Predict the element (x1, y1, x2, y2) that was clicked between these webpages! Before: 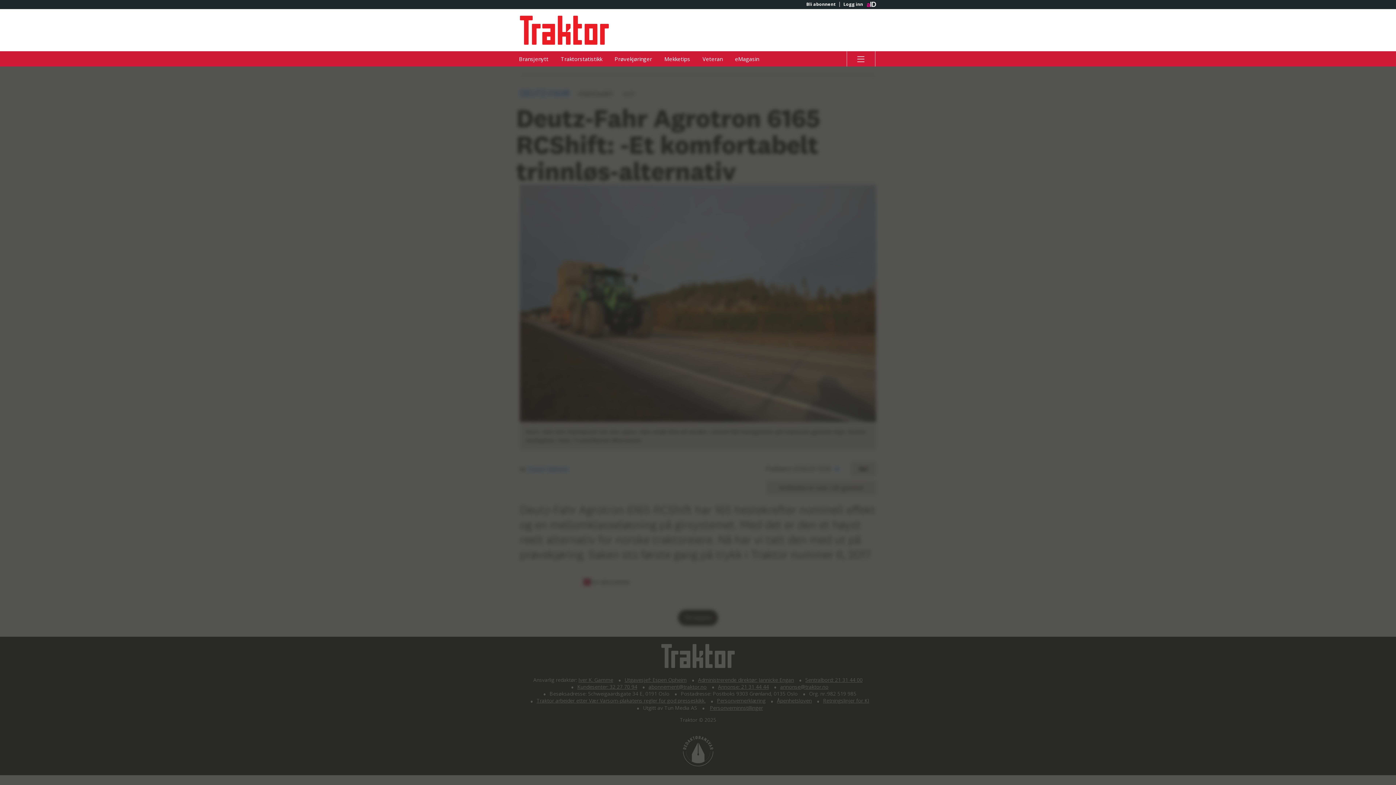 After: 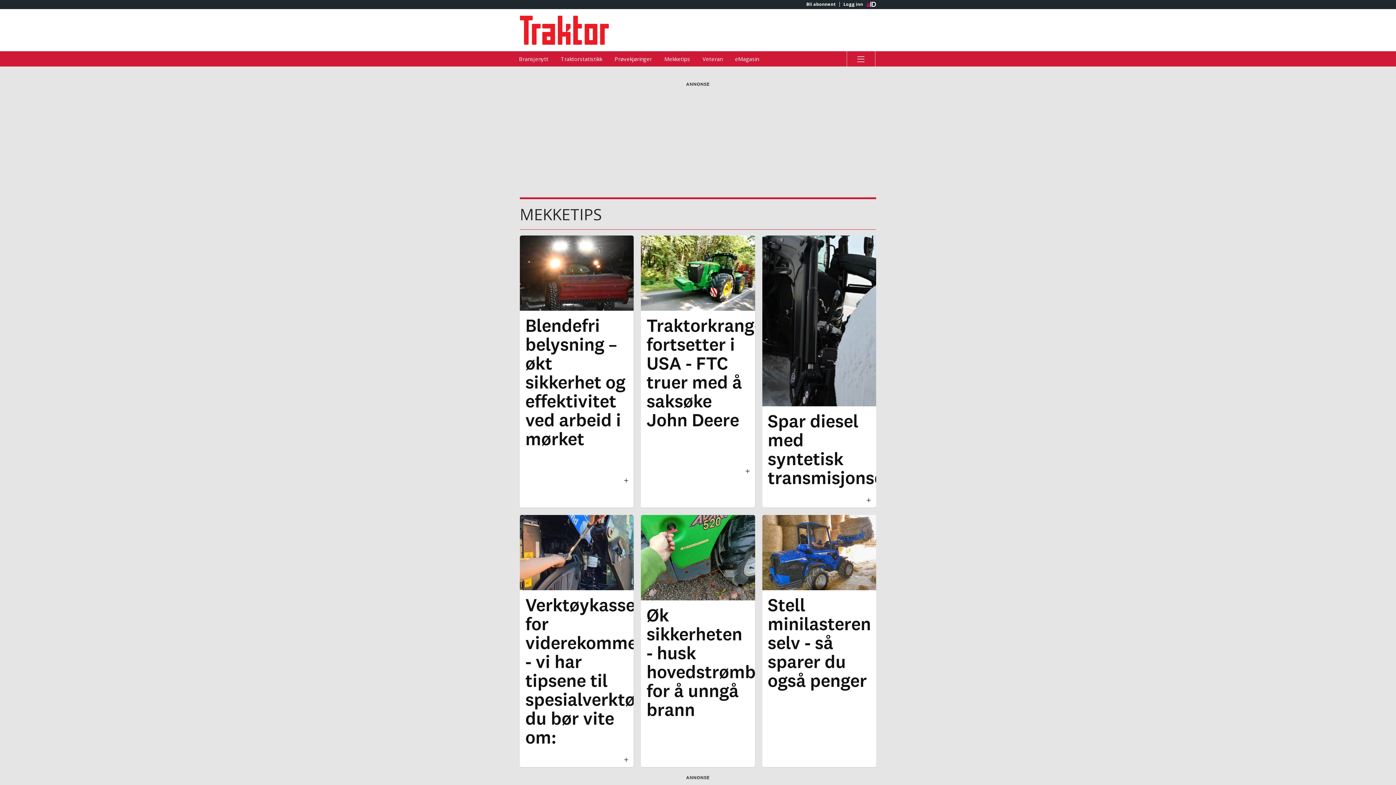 Action: label: Mekketips bbox: (659, 51, 695, 66)